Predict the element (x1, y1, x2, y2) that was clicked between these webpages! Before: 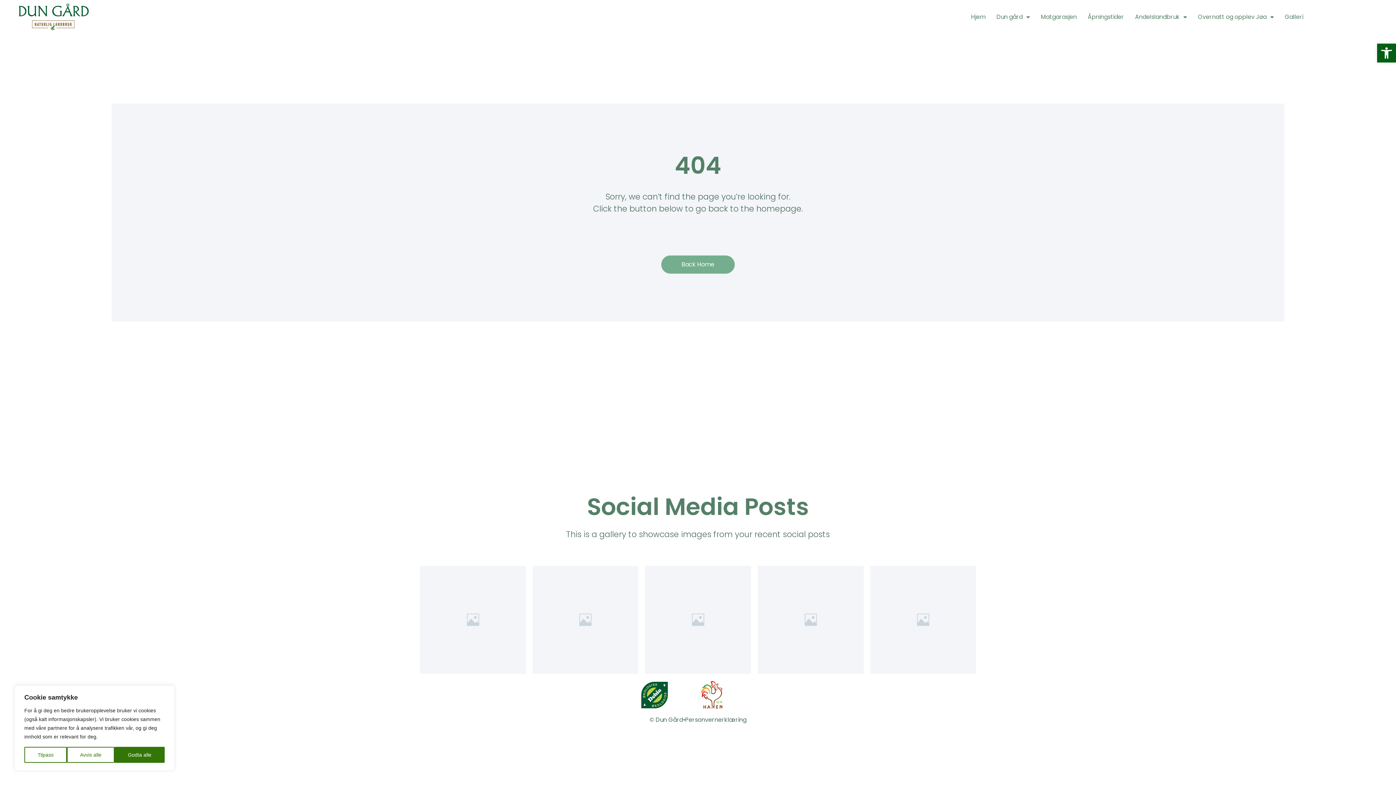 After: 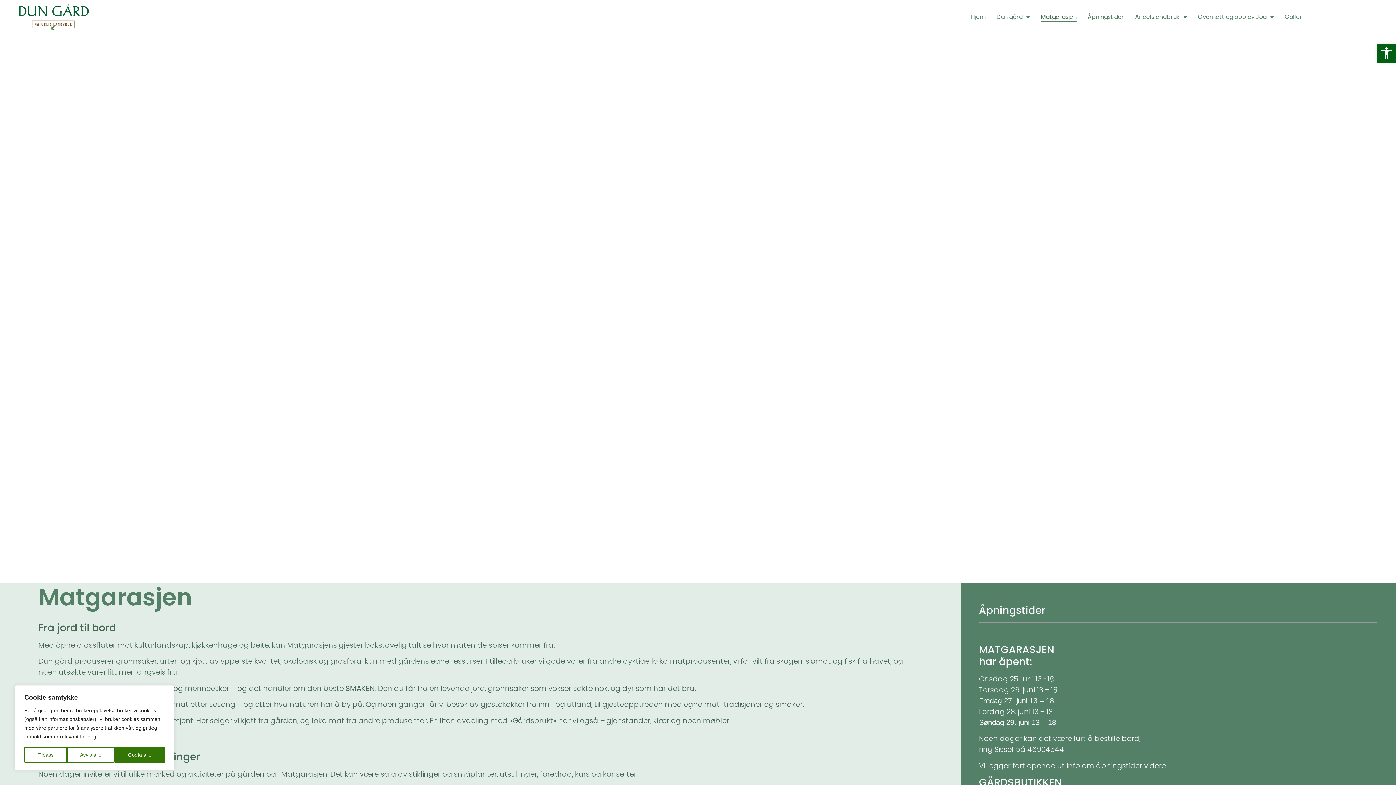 Action: bbox: (1088, 12, 1124, 21) label: Åpningstider